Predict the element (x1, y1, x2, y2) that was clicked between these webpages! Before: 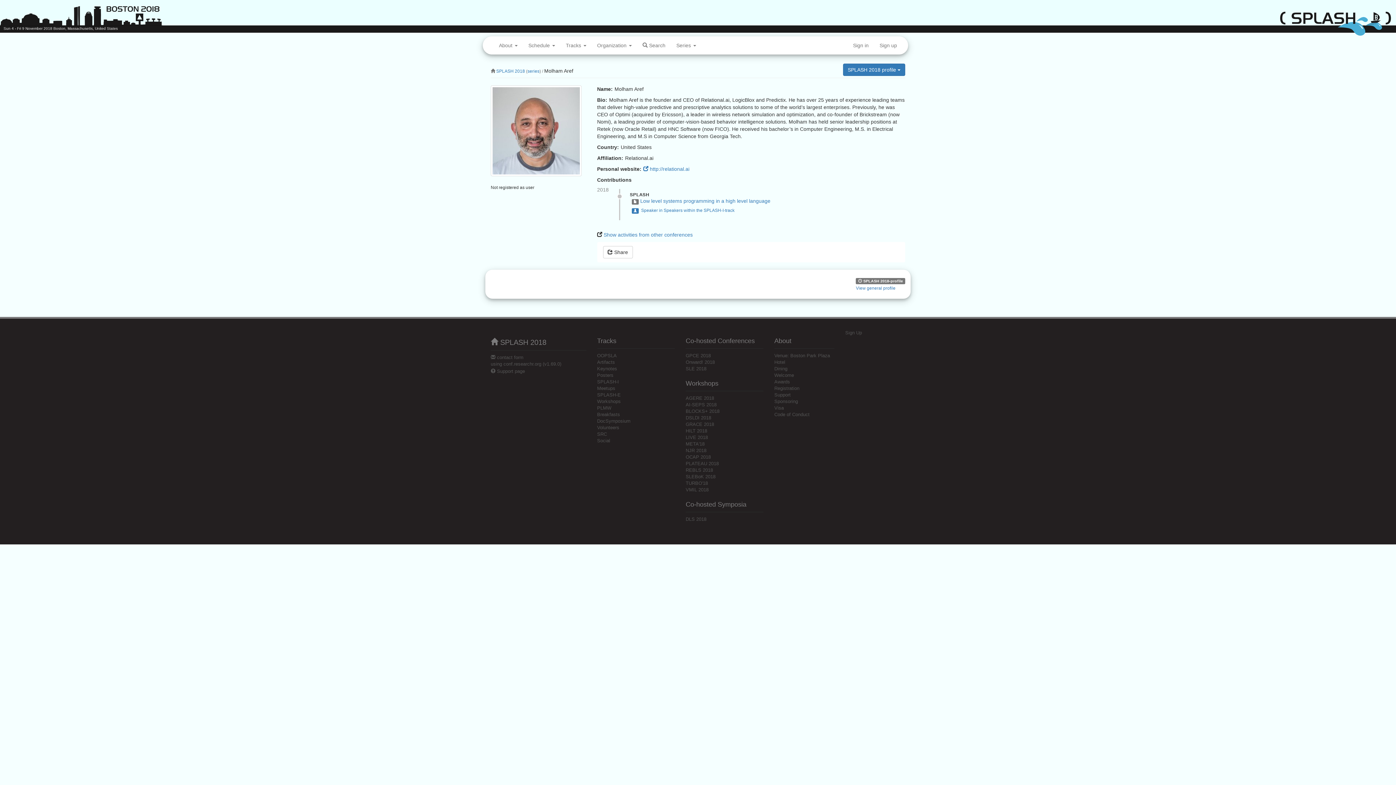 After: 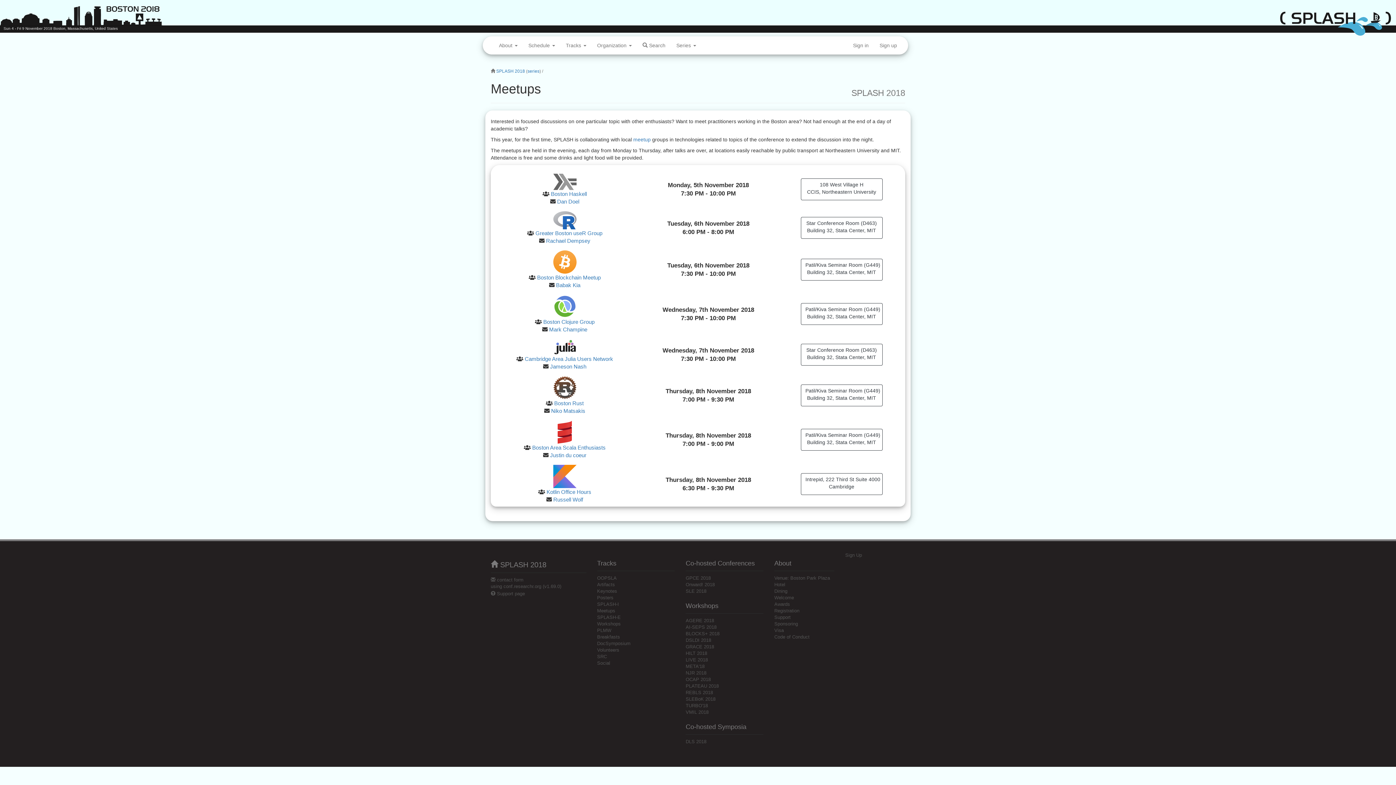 Action: bbox: (597, 385, 615, 391) label: Meetups